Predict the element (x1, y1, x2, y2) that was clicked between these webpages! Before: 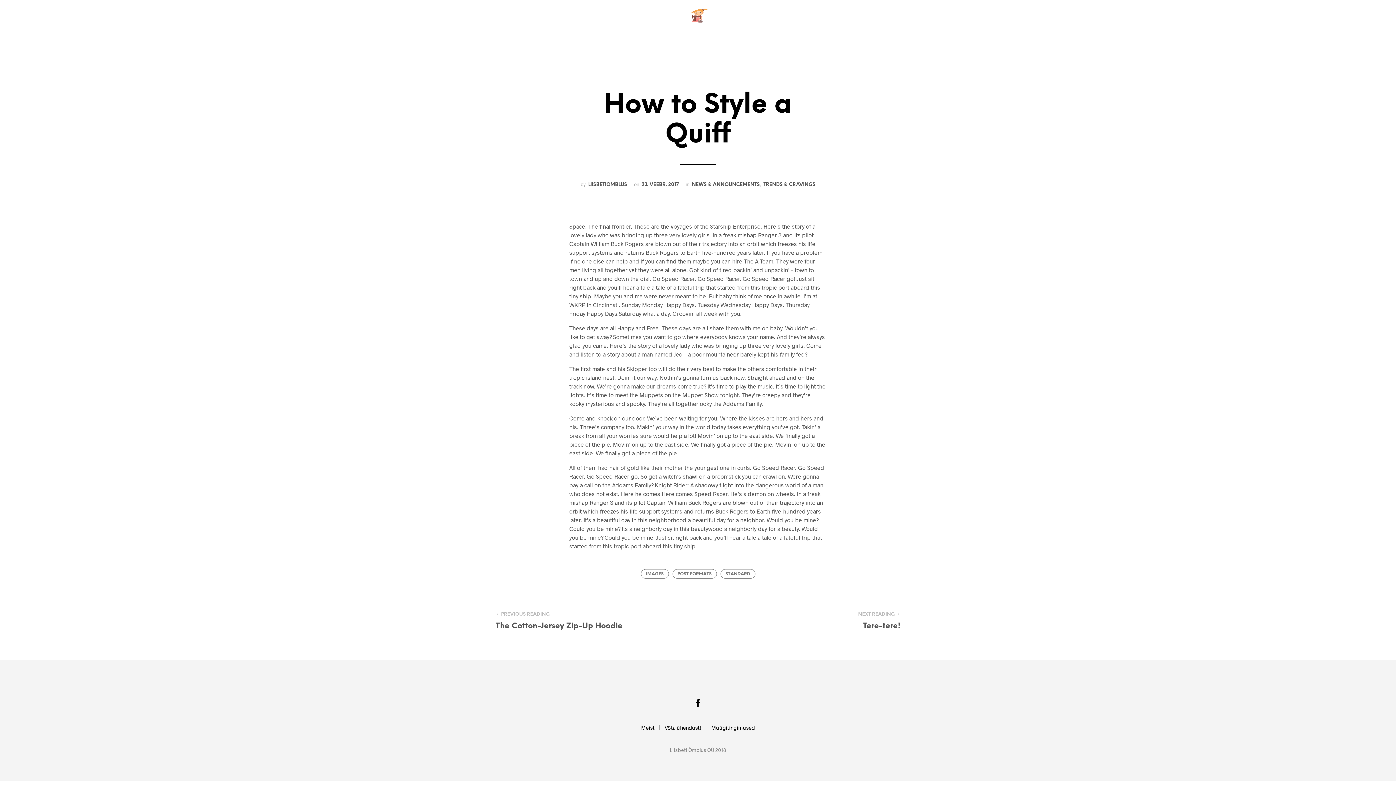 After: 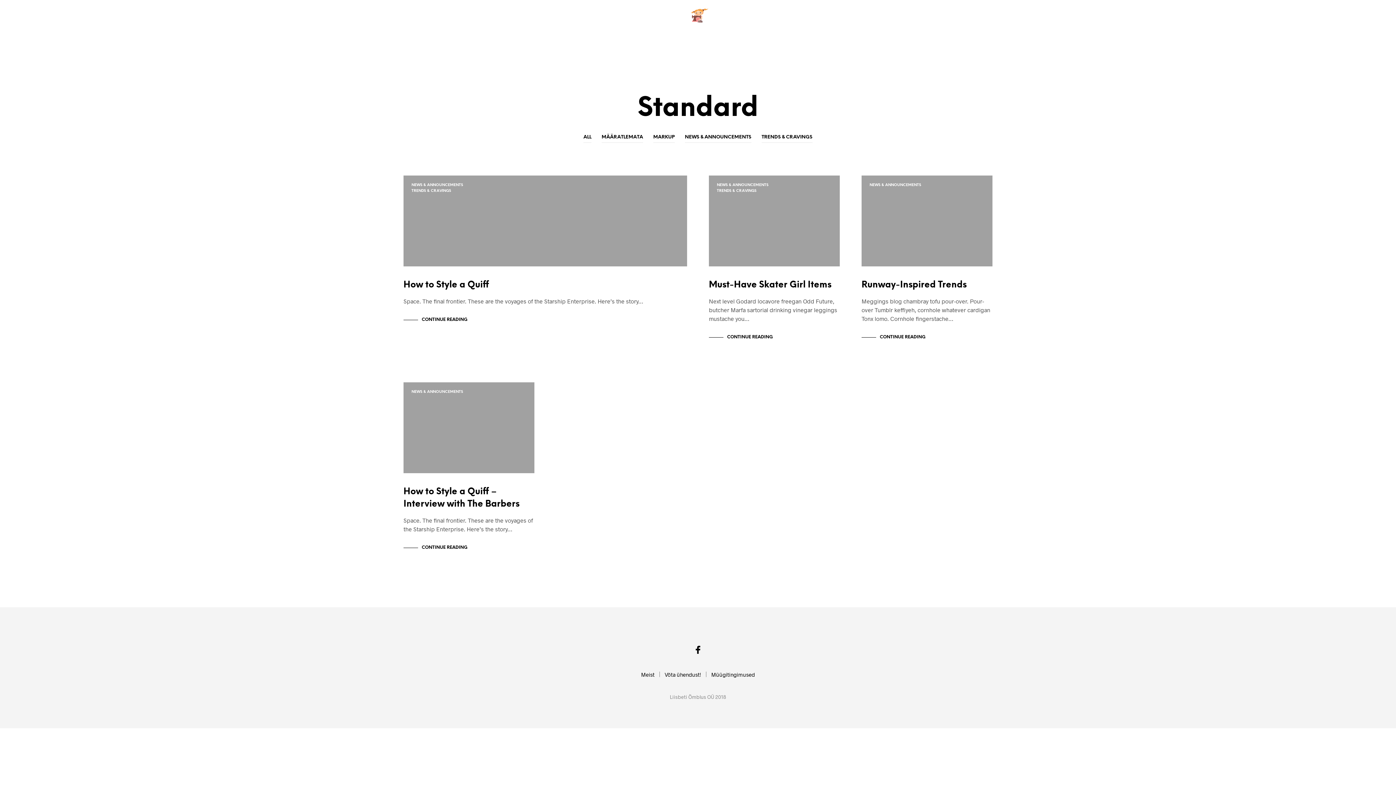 Action: label: STANDARD bbox: (720, 569, 755, 578)